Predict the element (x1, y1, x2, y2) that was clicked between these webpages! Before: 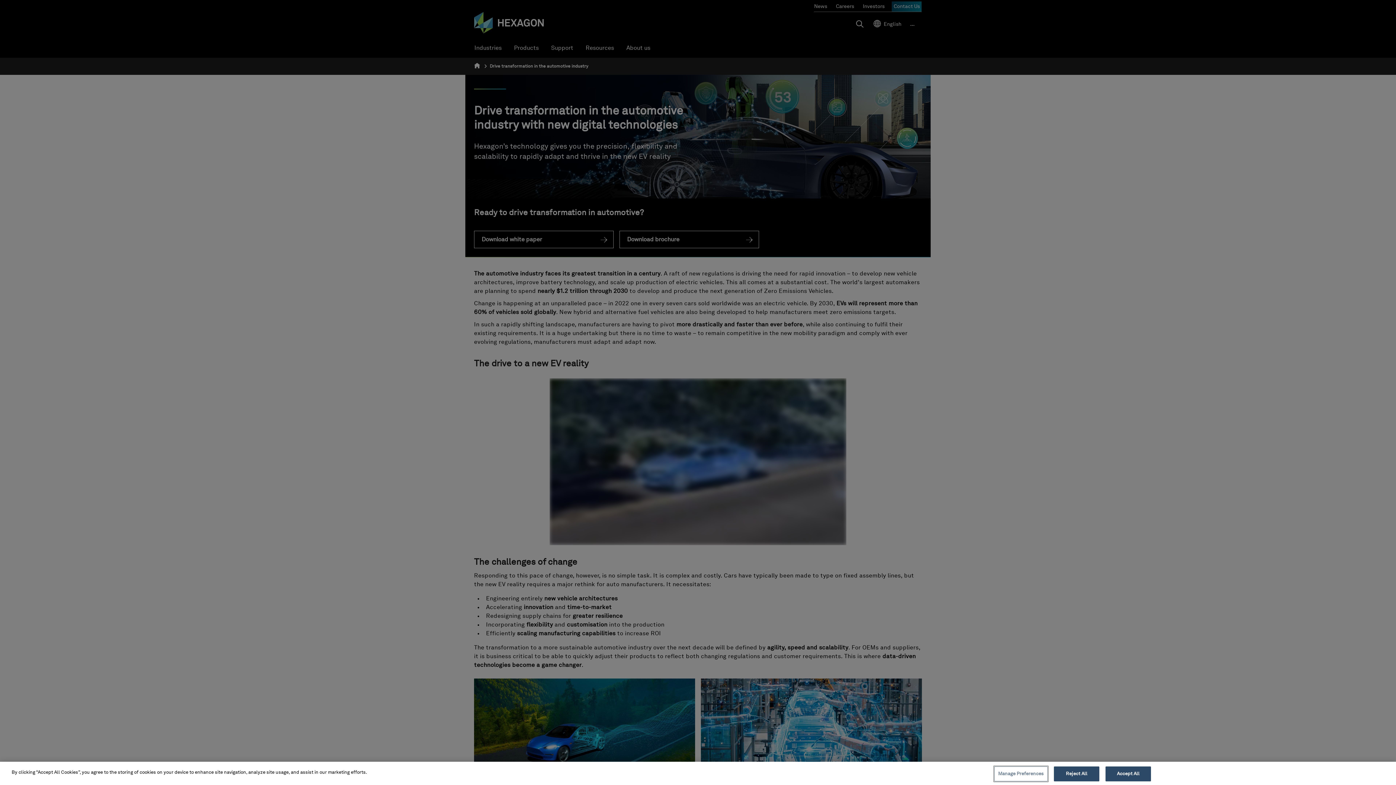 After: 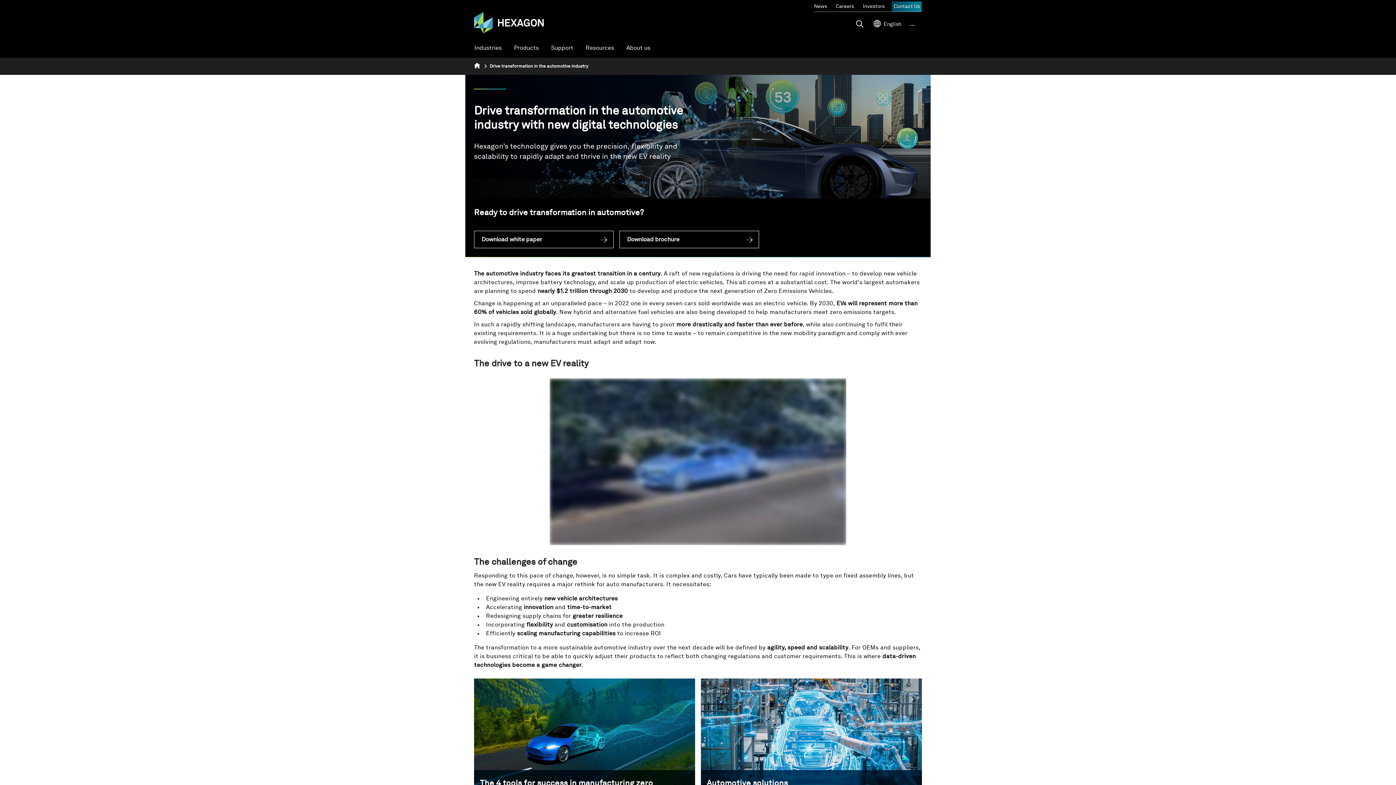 Action: bbox: (1105, 766, 1151, 781) label: Accept All